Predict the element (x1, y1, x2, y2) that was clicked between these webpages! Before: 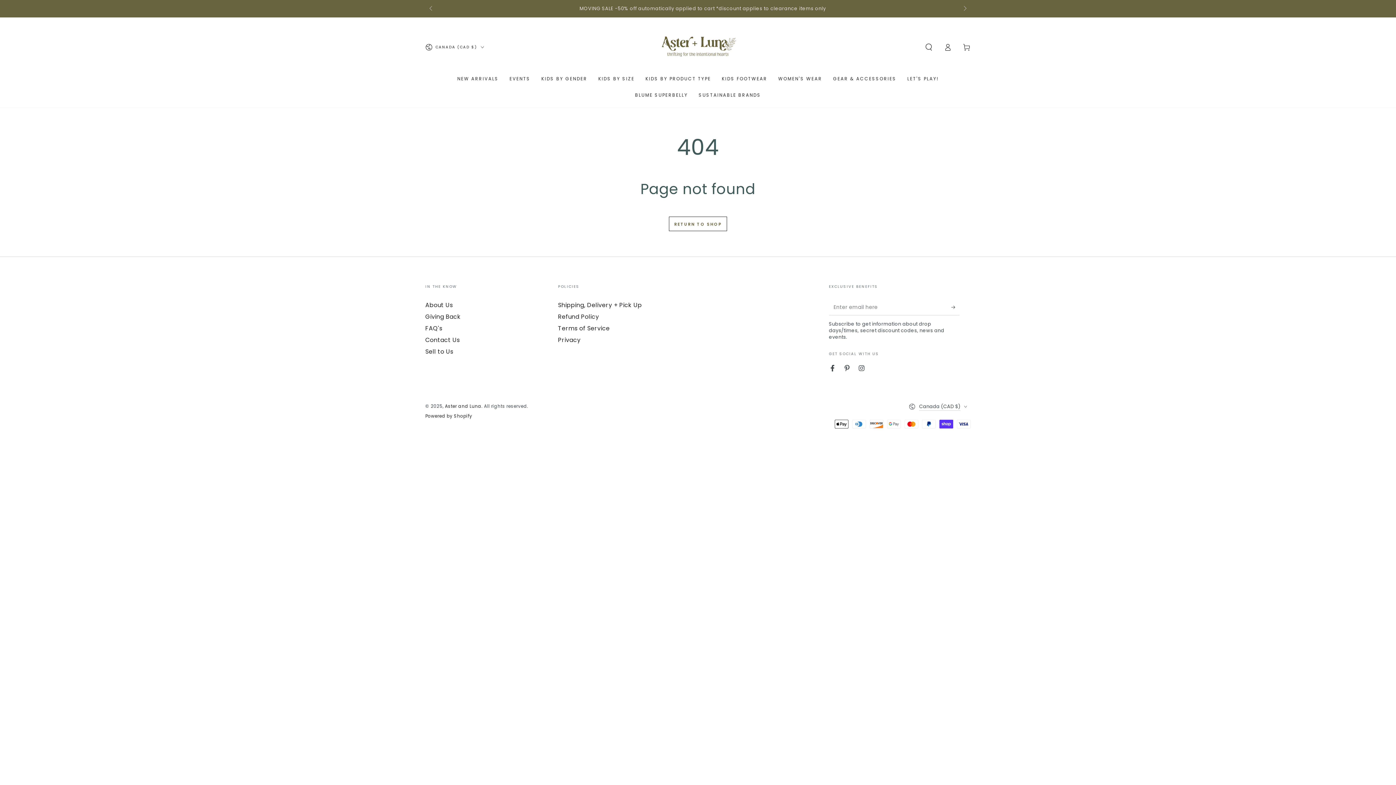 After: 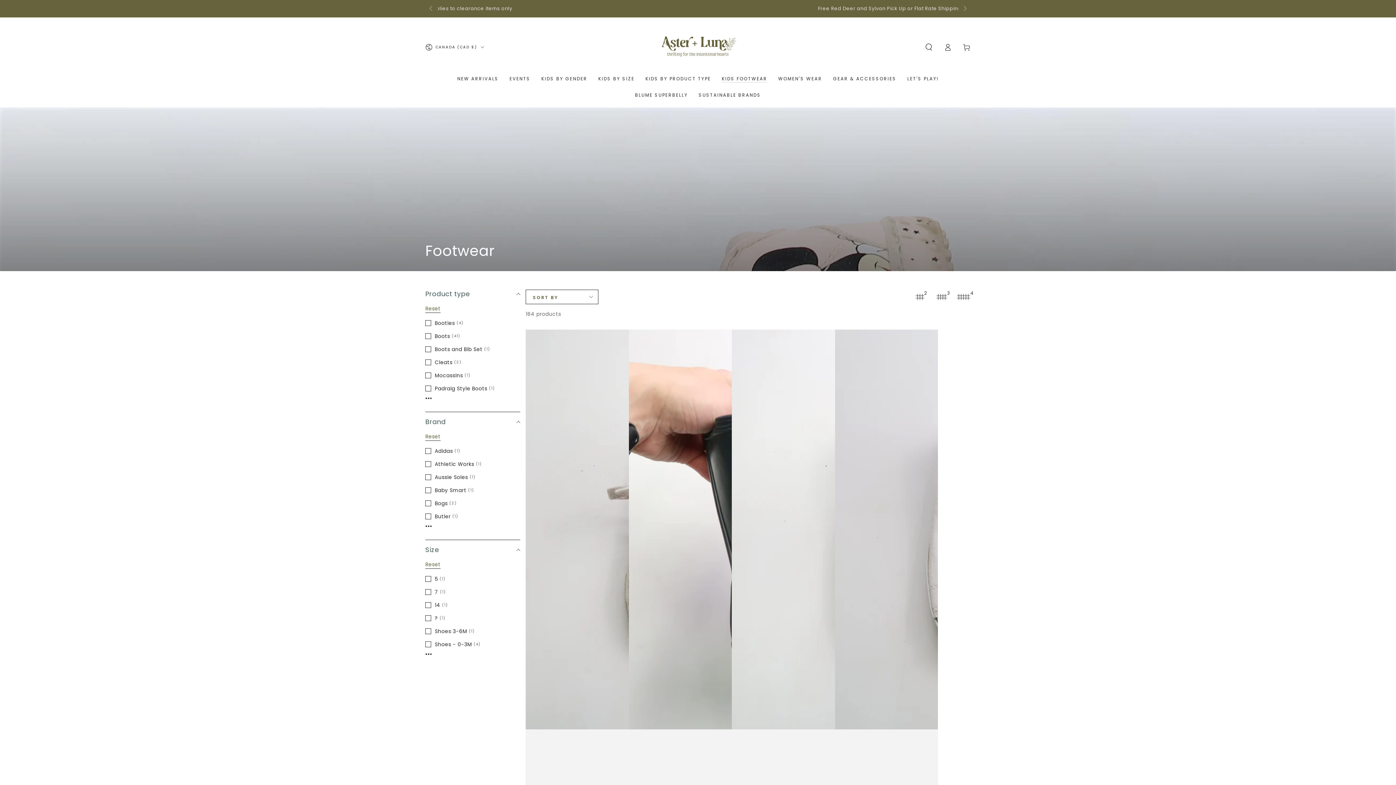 Action: bbox: (716, 70, 772, 86) label: KIDS FOOTWEAR